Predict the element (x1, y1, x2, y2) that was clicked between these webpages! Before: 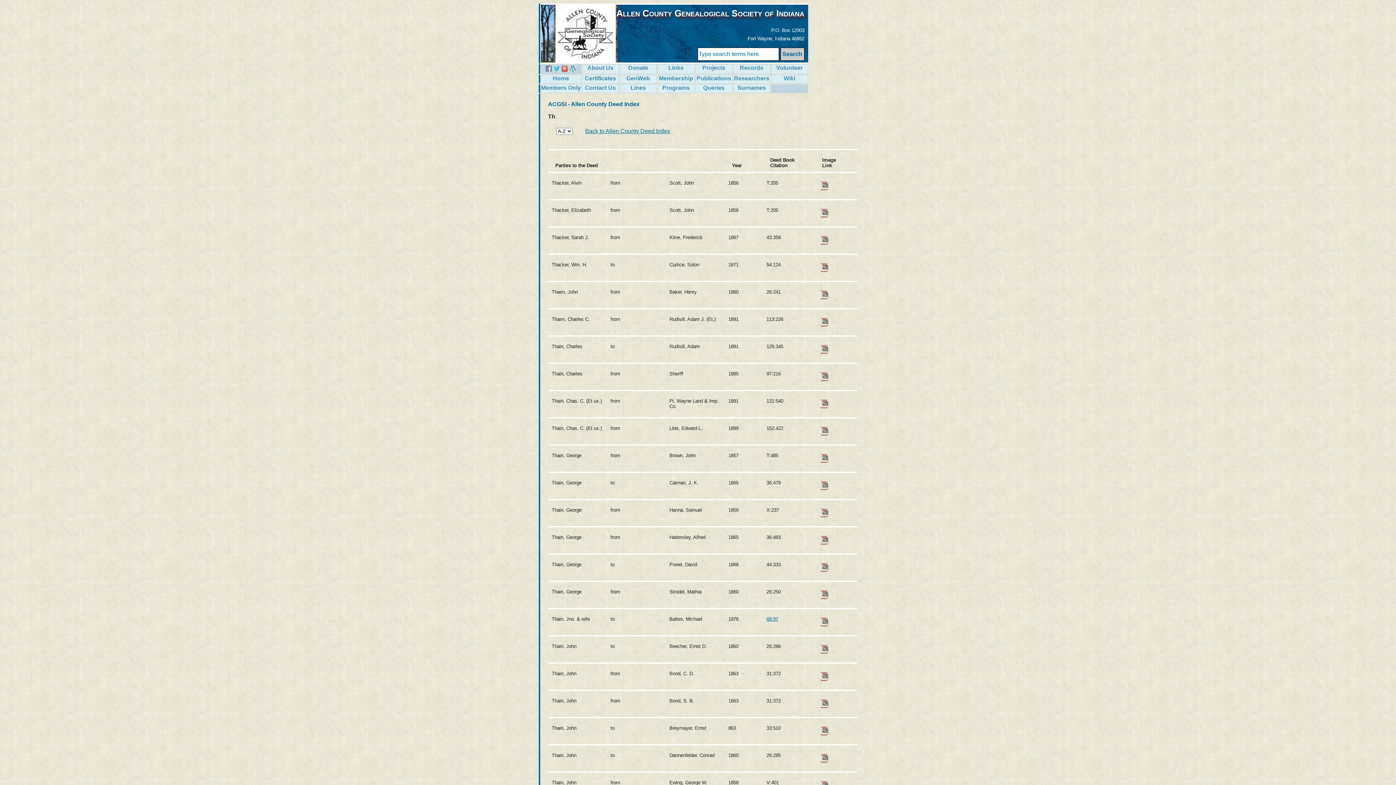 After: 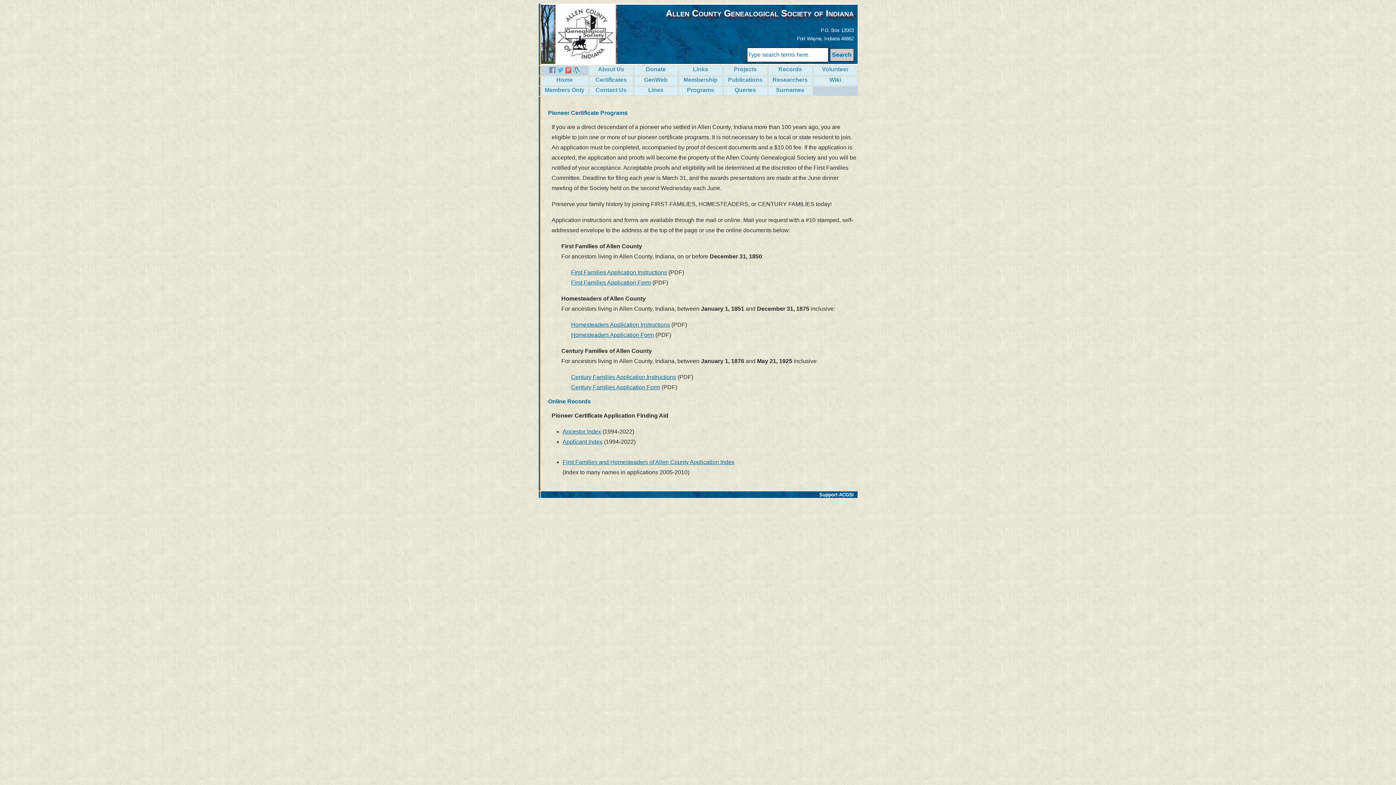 Action: bbox: (582, 75, 618, 83) label: Certificates